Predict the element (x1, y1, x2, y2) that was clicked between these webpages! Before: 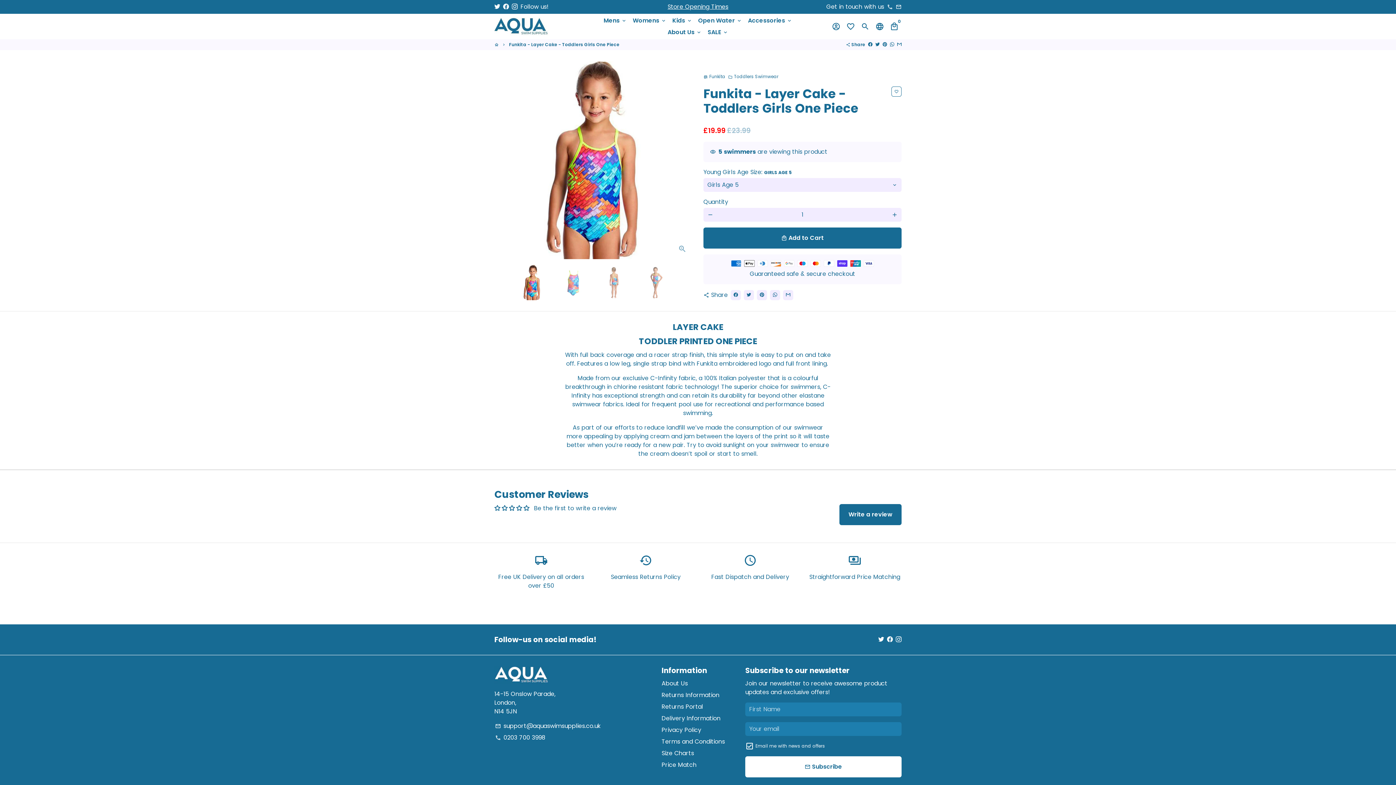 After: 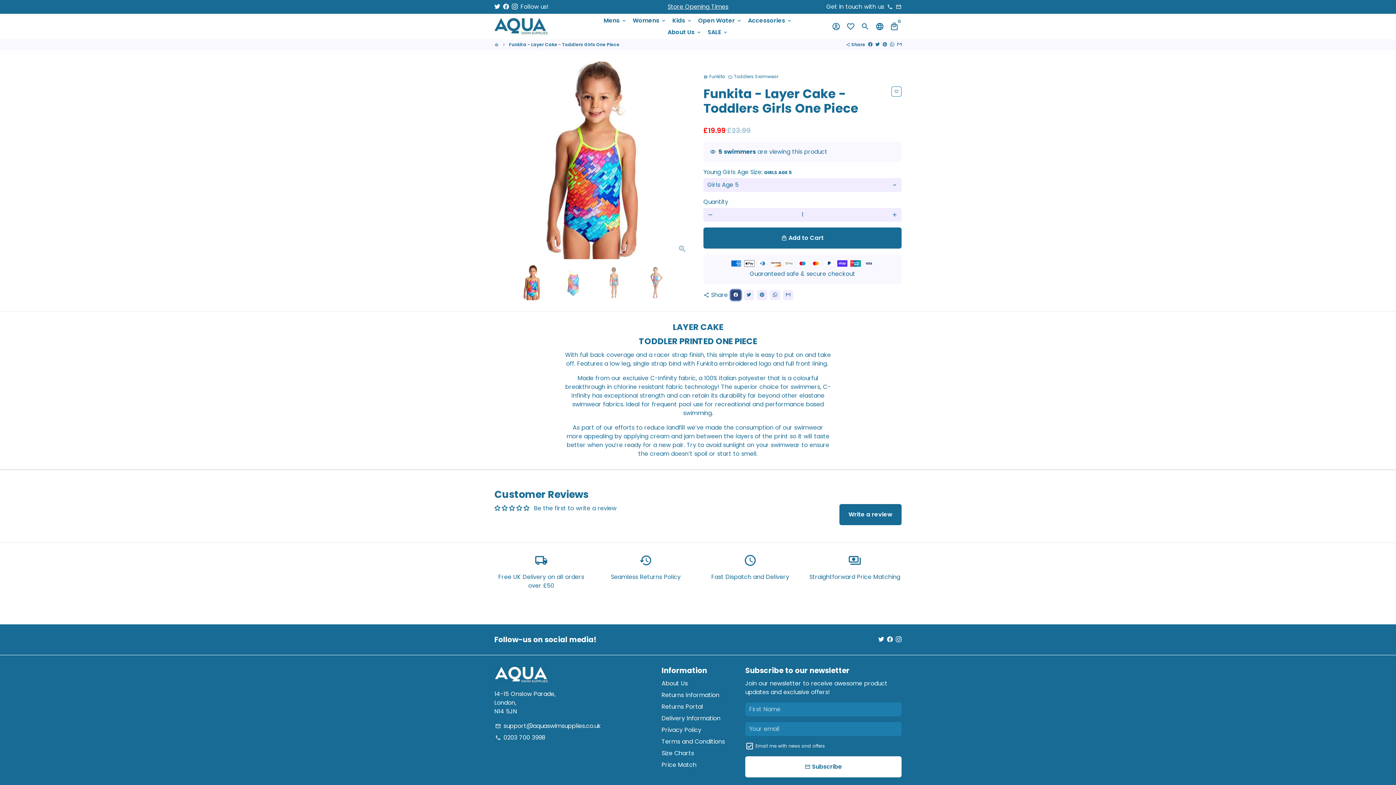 Action: label: Share on Facebook bbox: (730, 290, 741, 300)